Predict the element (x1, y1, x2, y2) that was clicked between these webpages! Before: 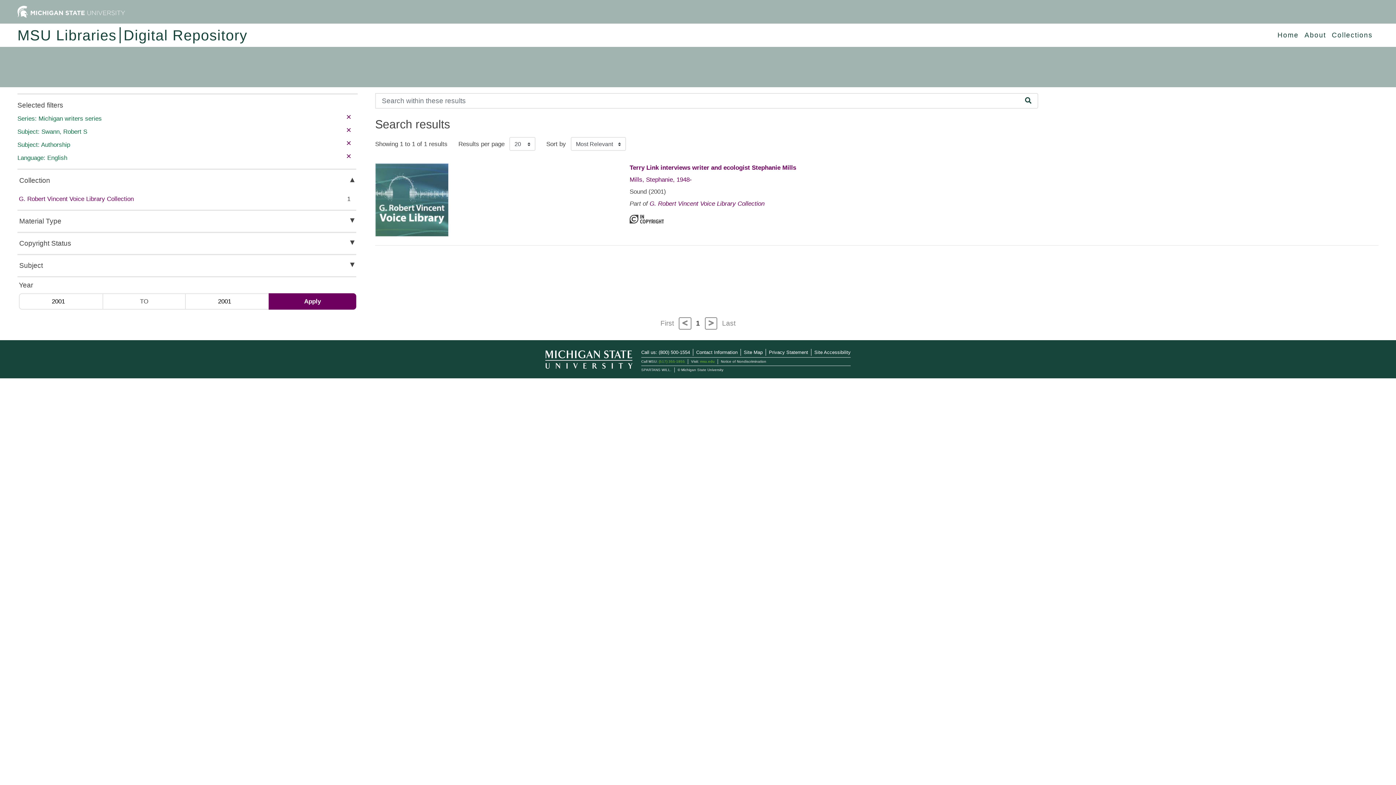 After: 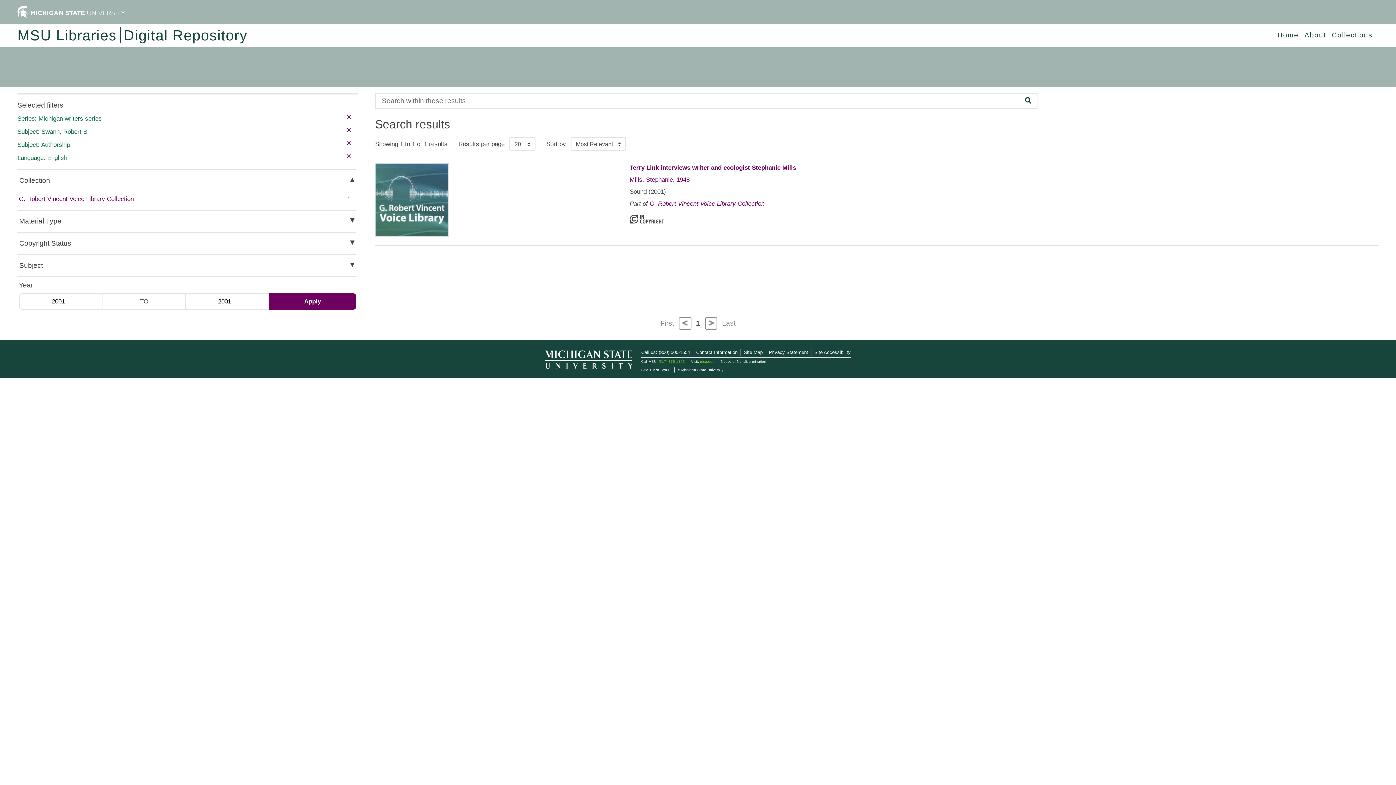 Action: label: Apply date range filter bbox: (268, 293, 356, 309)